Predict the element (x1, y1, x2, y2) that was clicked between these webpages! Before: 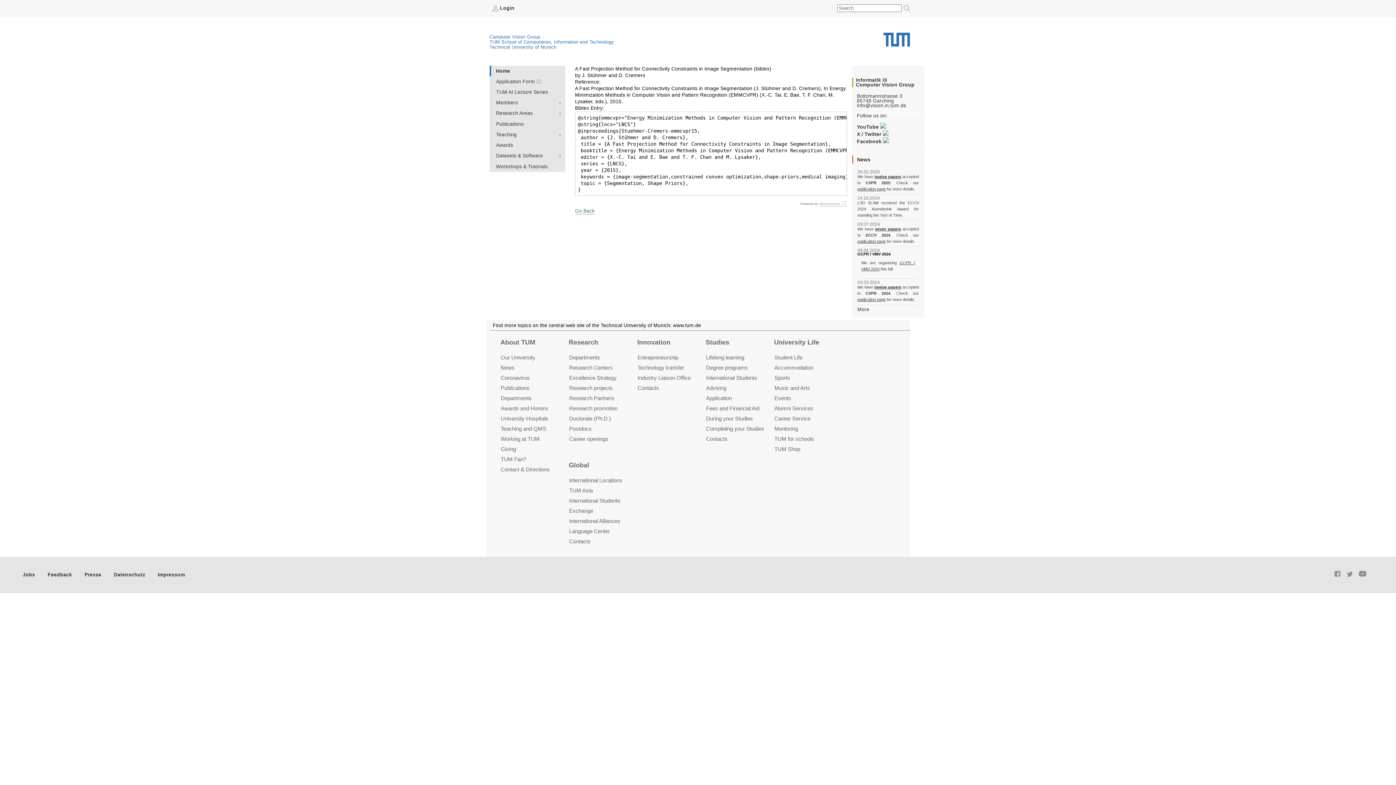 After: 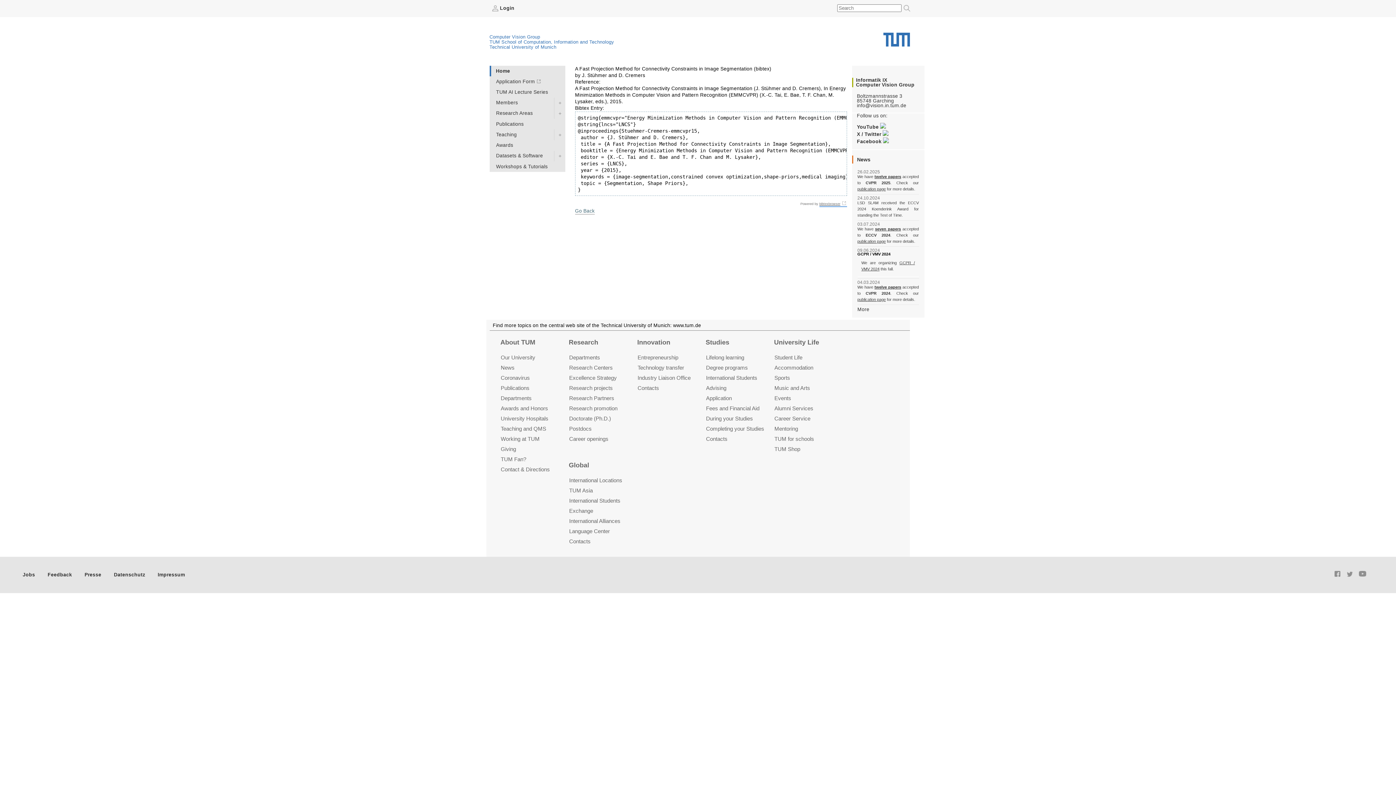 Action: label: bibtexbrowser bbox: (819, 202, 847, 206)